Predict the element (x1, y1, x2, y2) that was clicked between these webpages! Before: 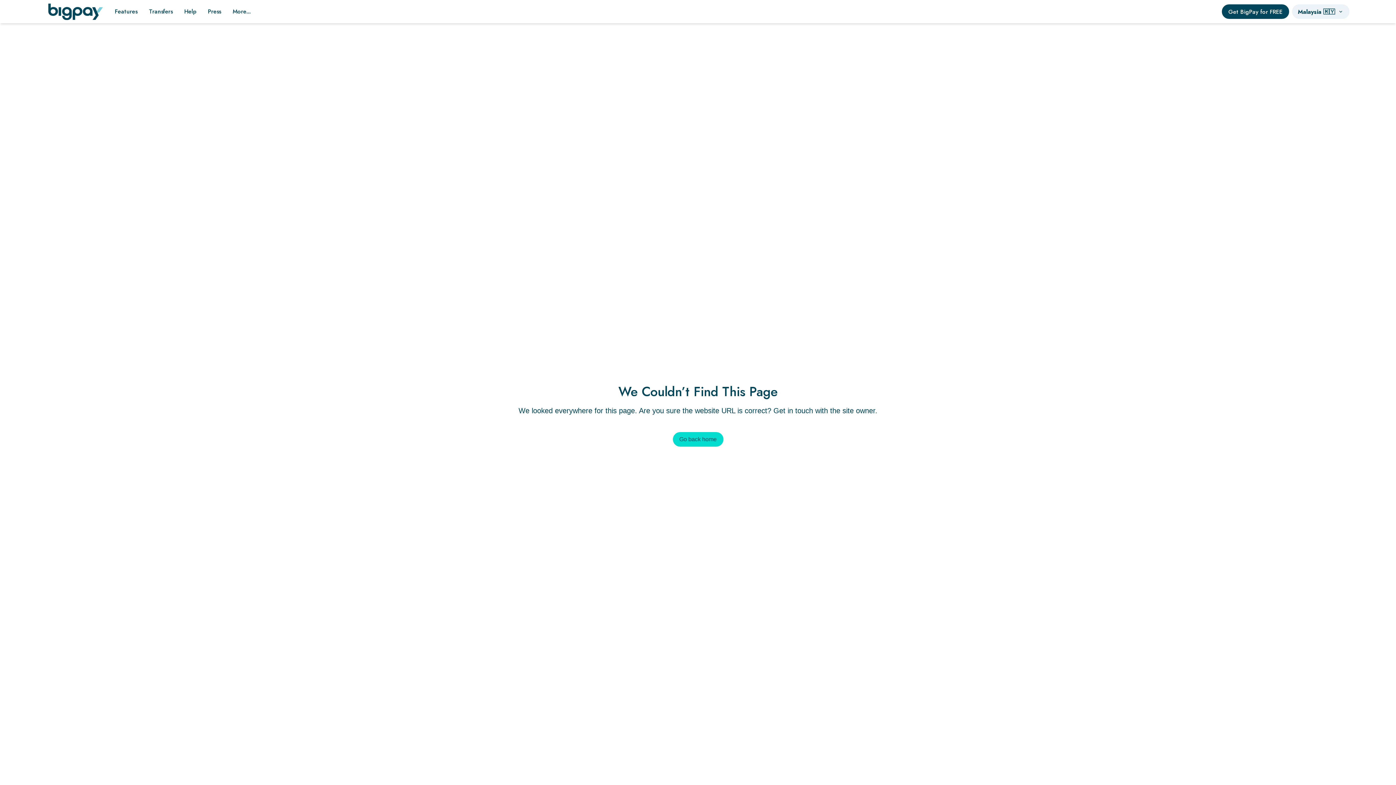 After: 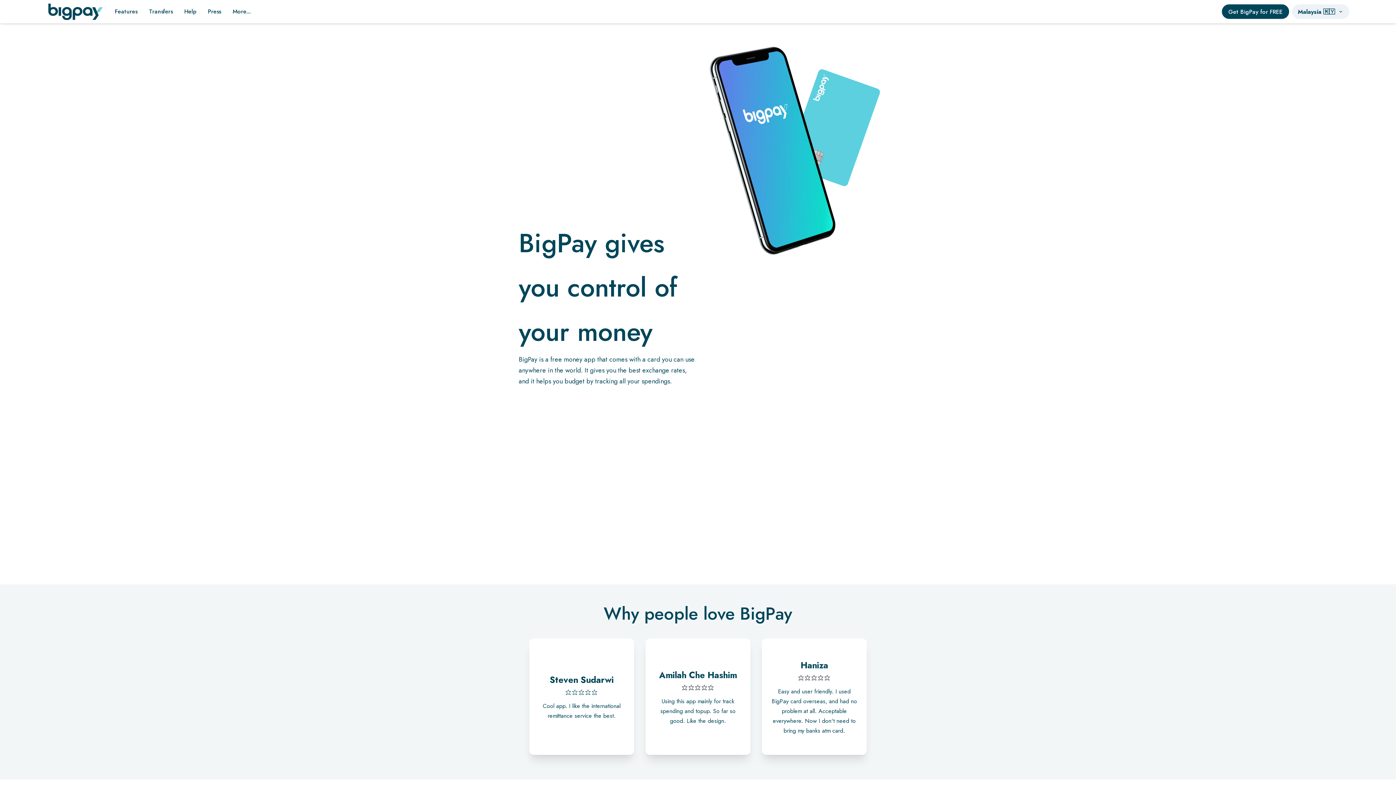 Action: label: Go back home bbox: (672, 432, 723, 446)